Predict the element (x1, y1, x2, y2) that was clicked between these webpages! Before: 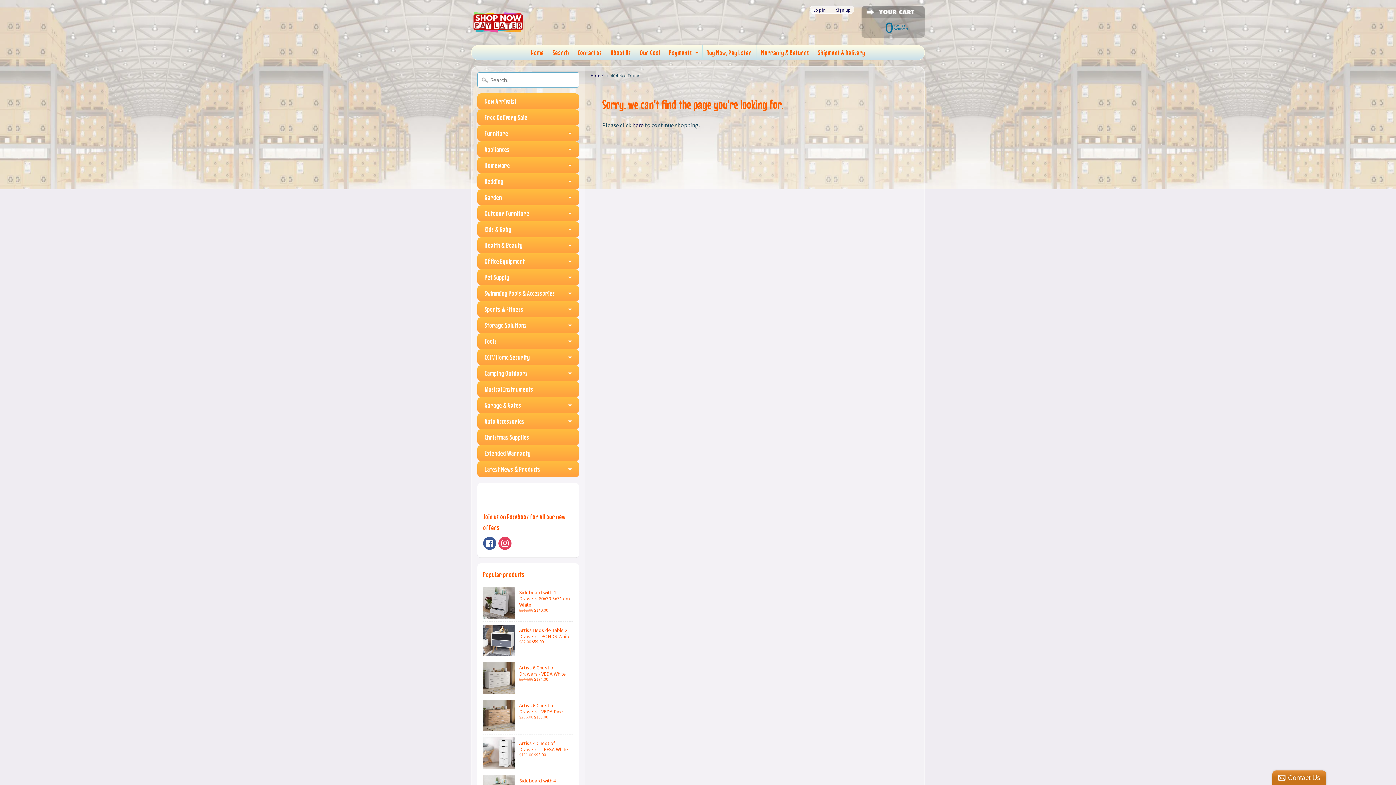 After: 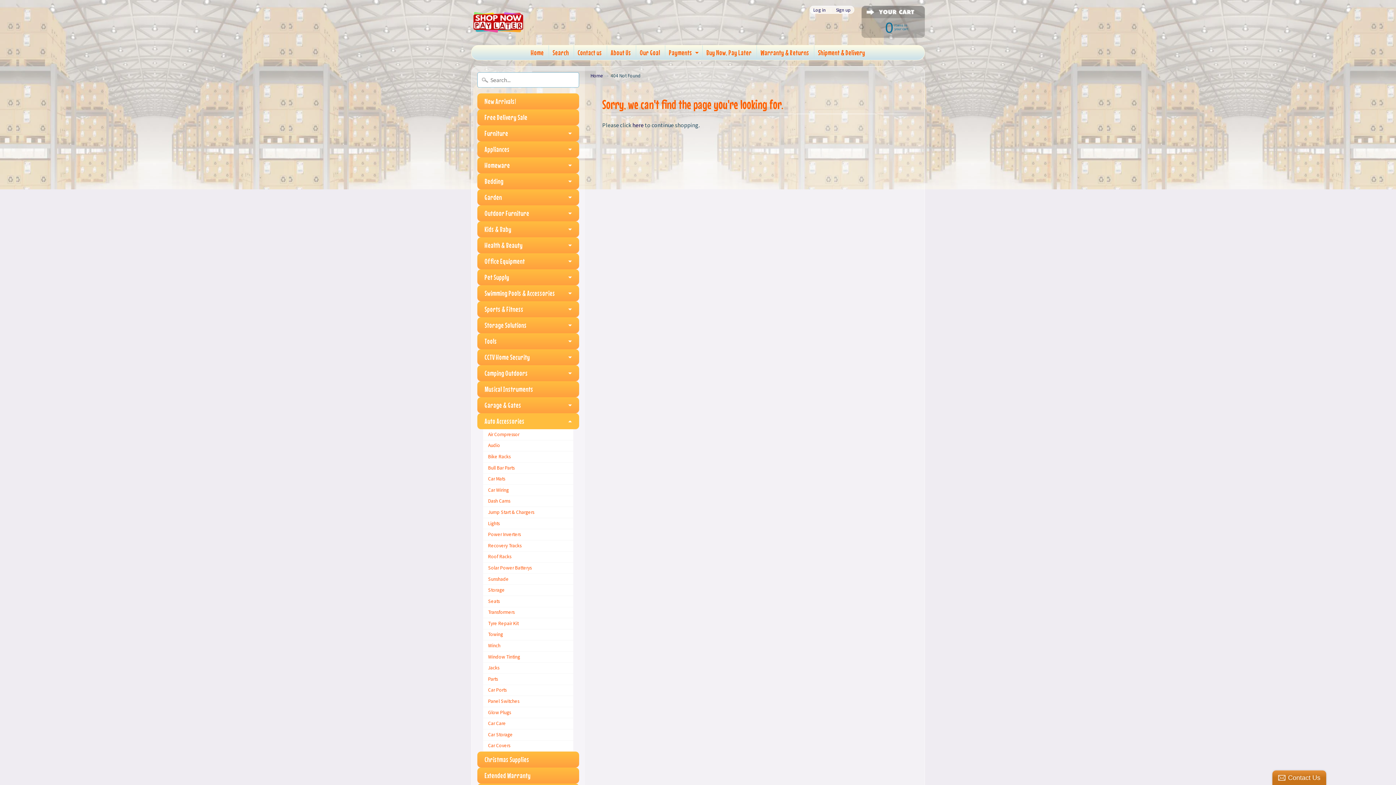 Action: label: Auto Accessories bbox: (477, 413, 579, 429)